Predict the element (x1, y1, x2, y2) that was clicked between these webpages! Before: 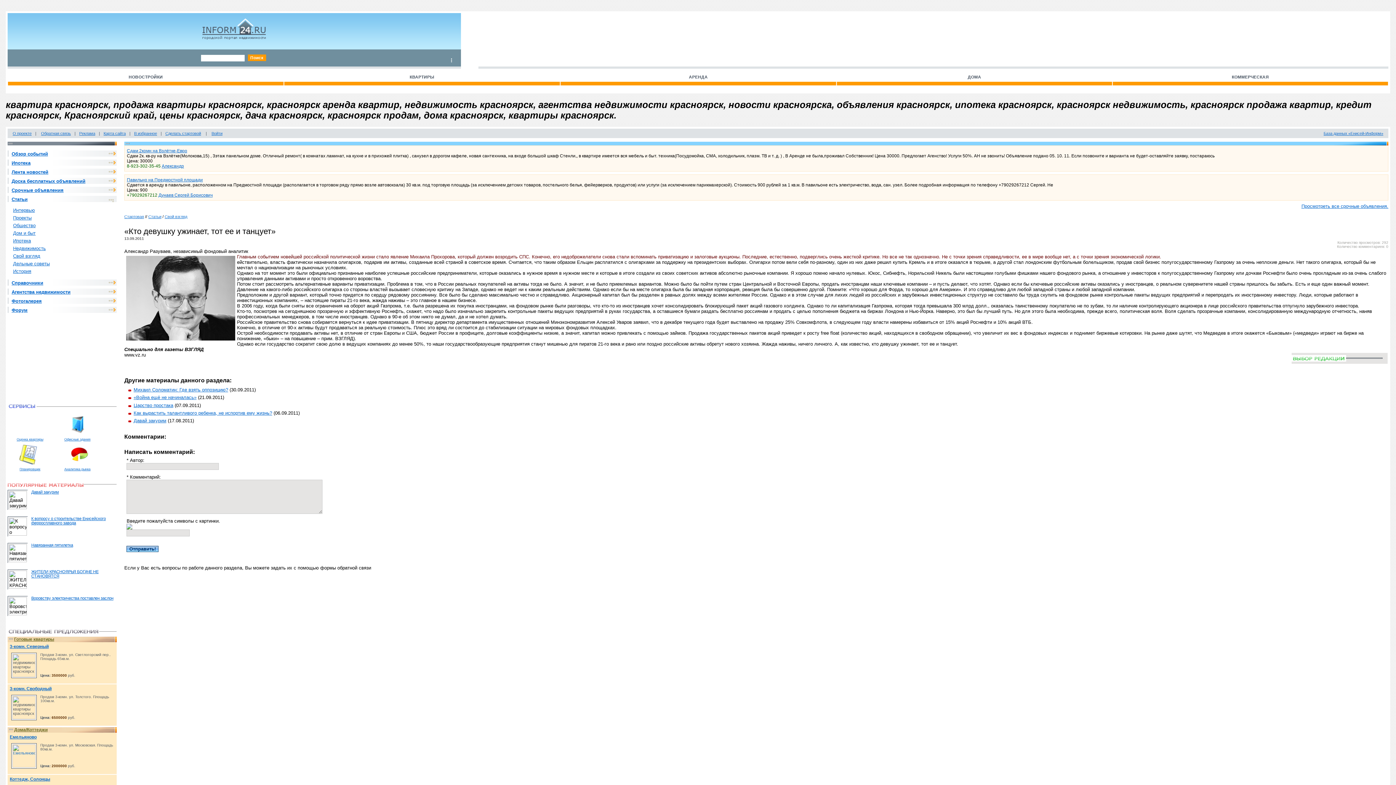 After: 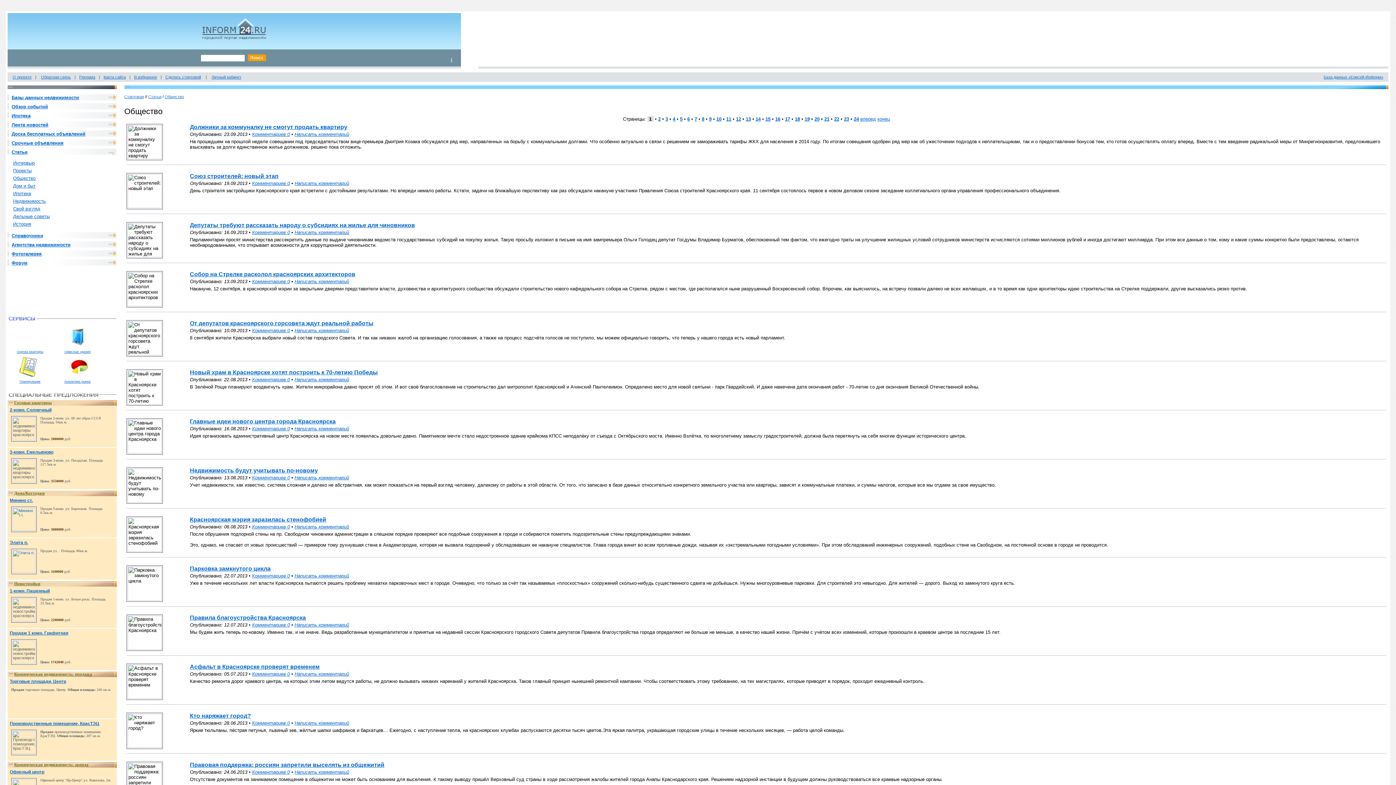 Action: bbox: (13, 223, 35, 228) label: Общество